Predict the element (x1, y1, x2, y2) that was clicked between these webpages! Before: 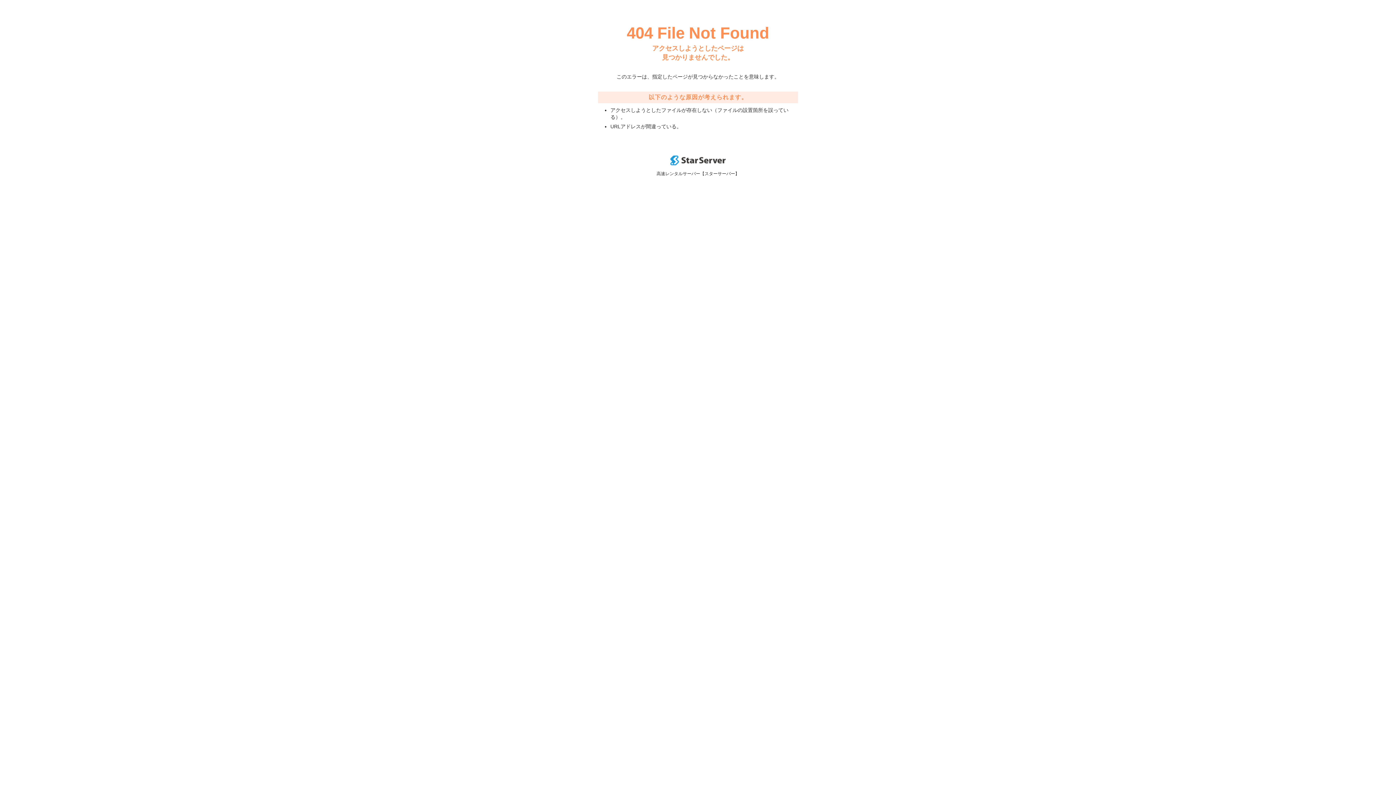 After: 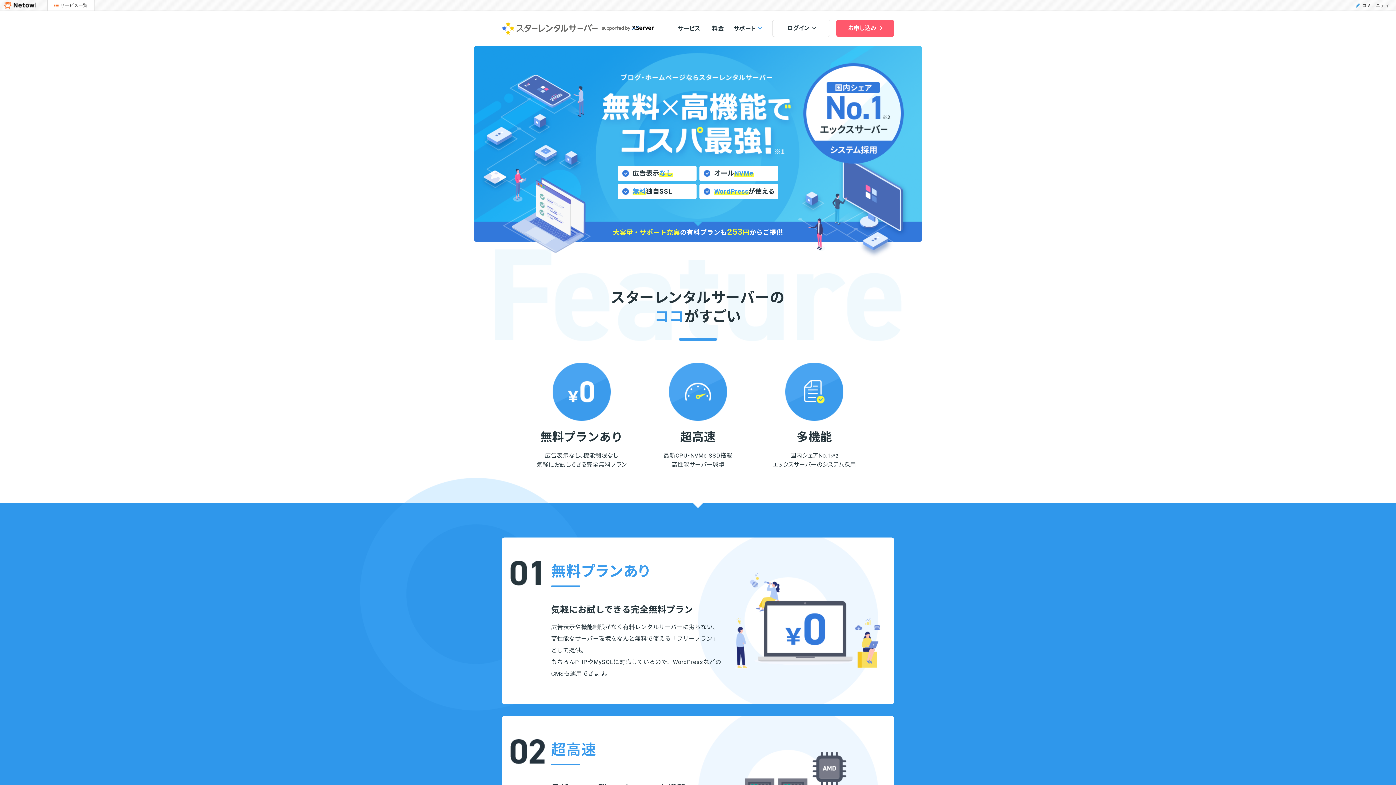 Action: bbox: (670, 160, 725, 166)